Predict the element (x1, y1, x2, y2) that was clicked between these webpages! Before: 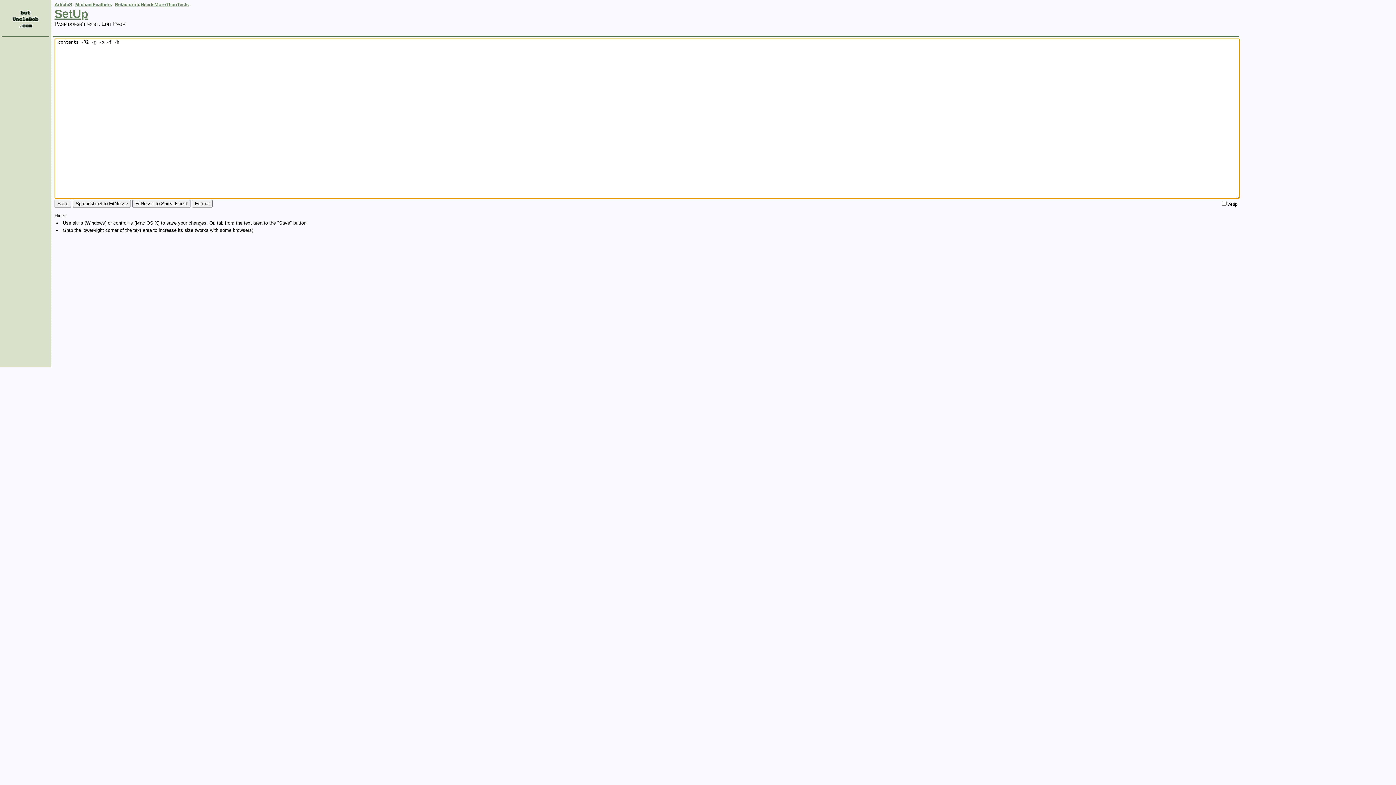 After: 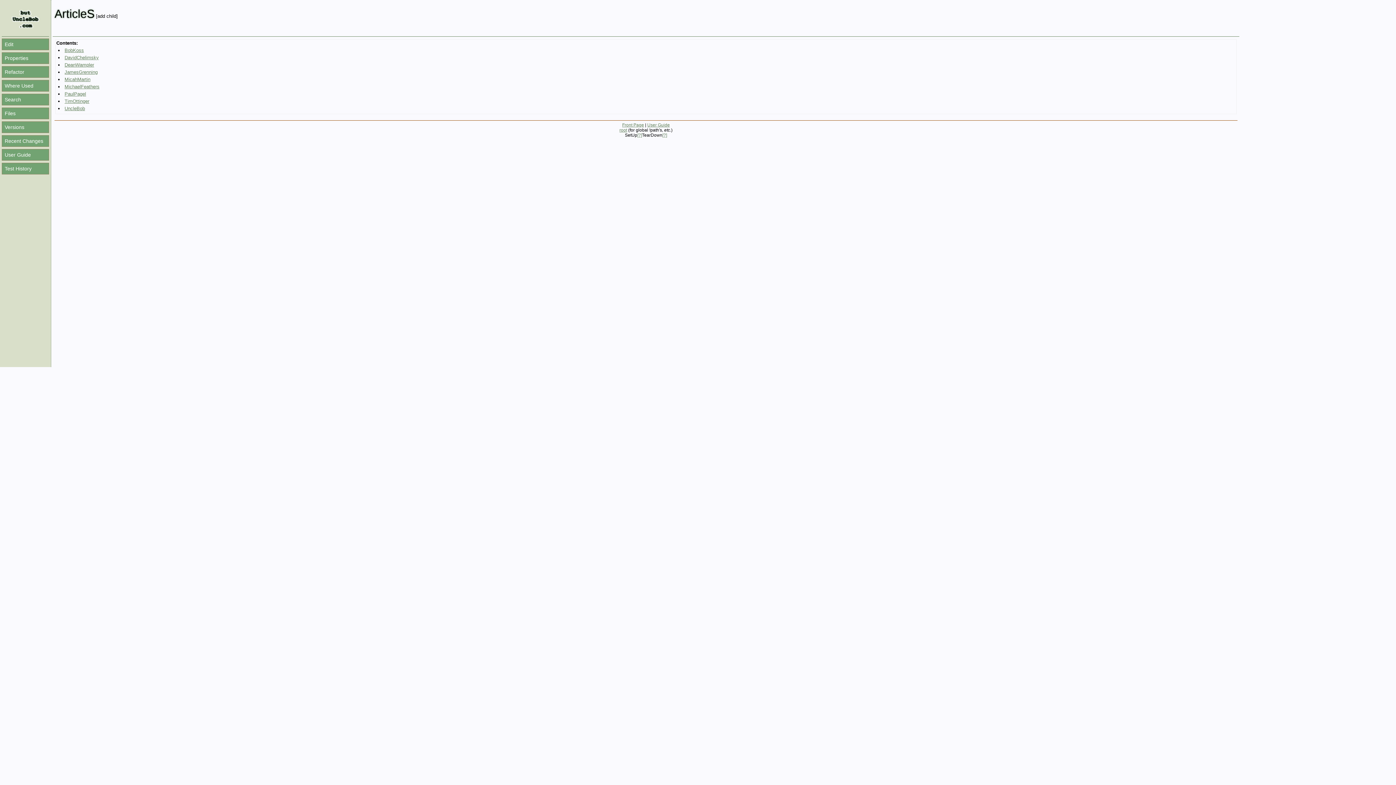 Action: label: ArticleS bbox: (54, 1, 72, 7)